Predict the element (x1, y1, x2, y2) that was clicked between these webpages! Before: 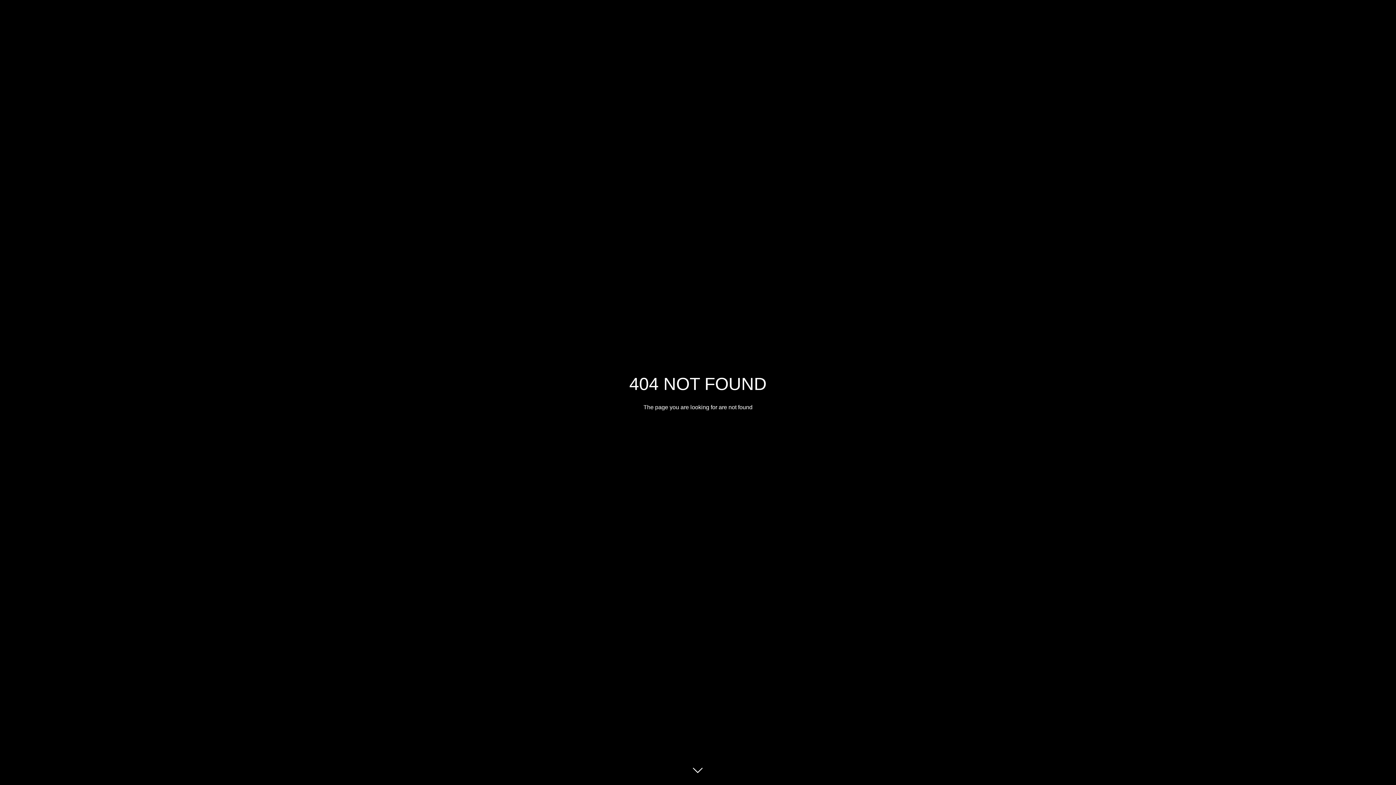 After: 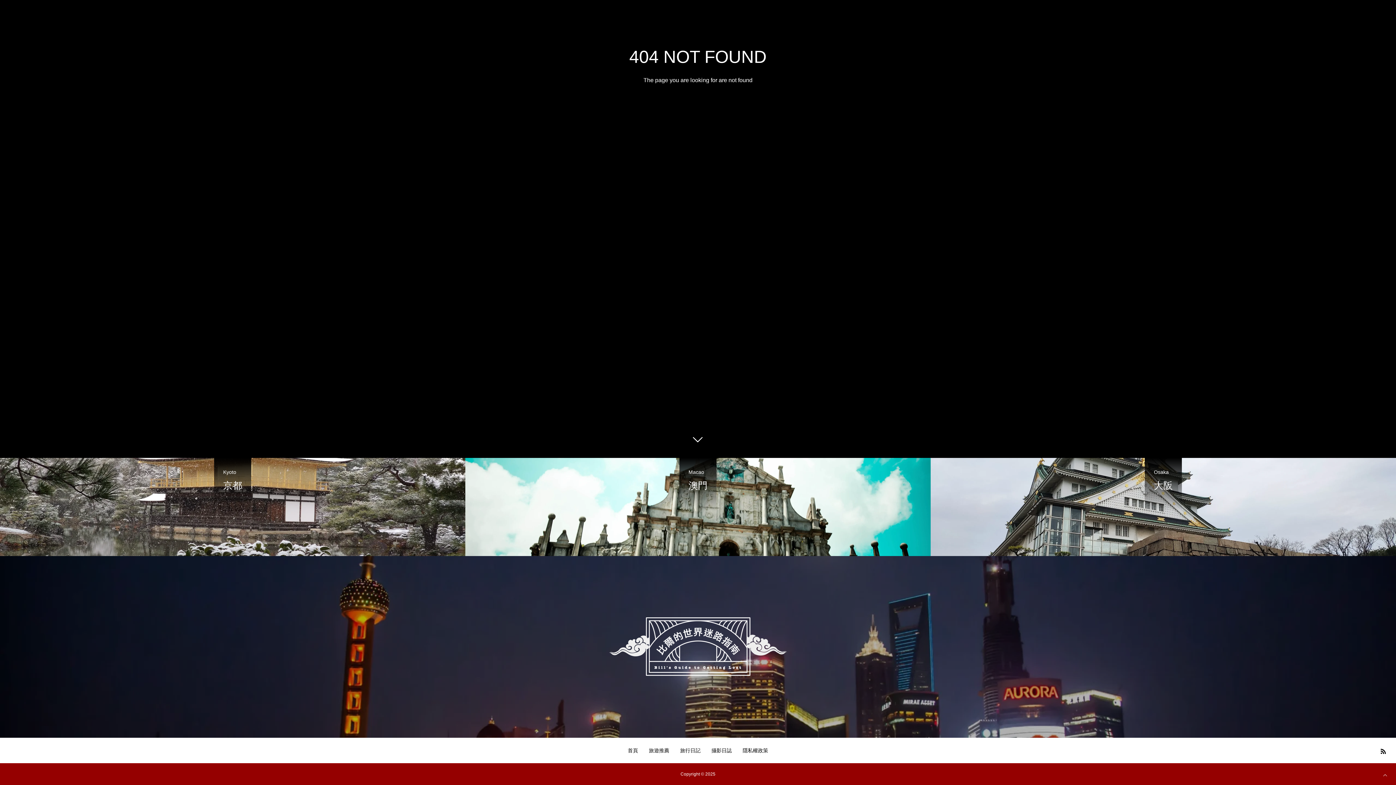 Action: bbox: (687, 760, 709, 781)